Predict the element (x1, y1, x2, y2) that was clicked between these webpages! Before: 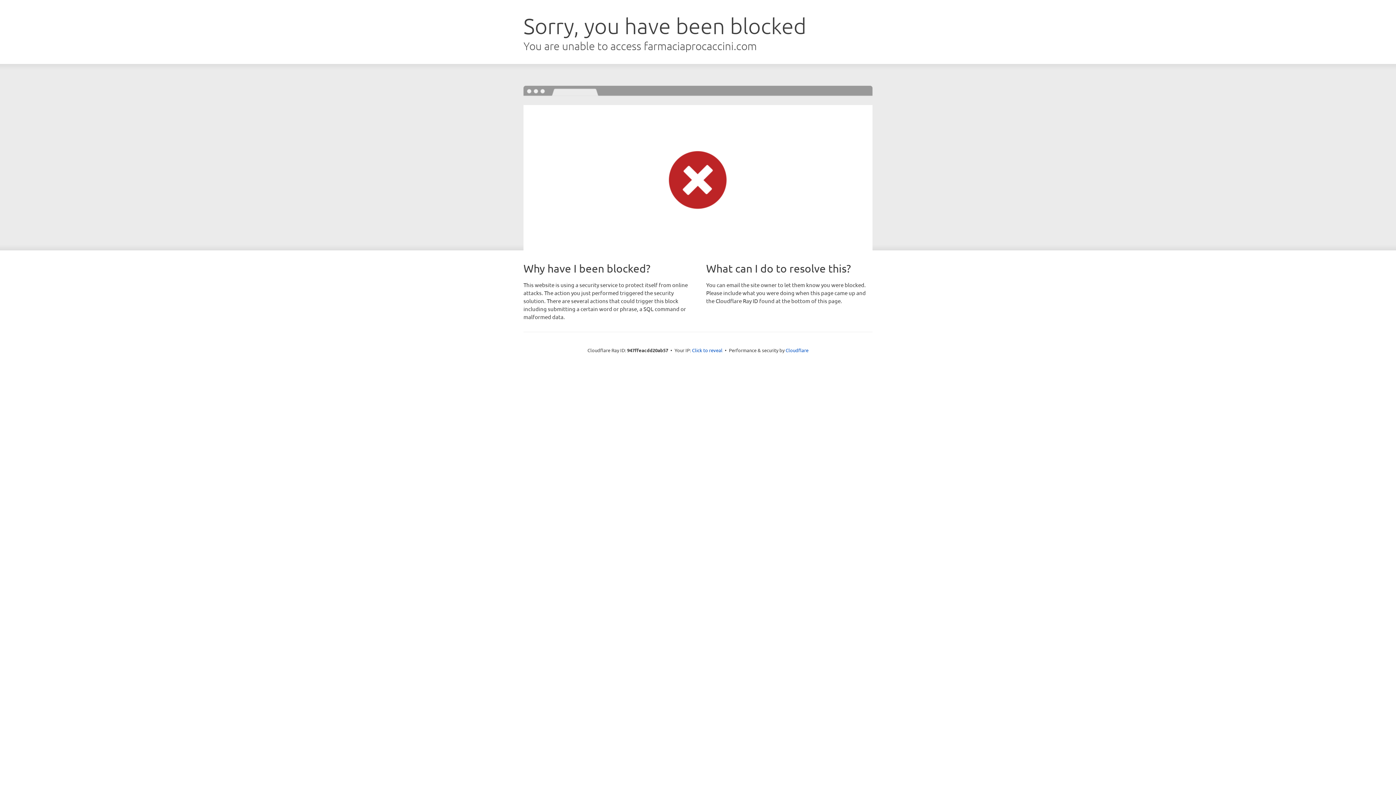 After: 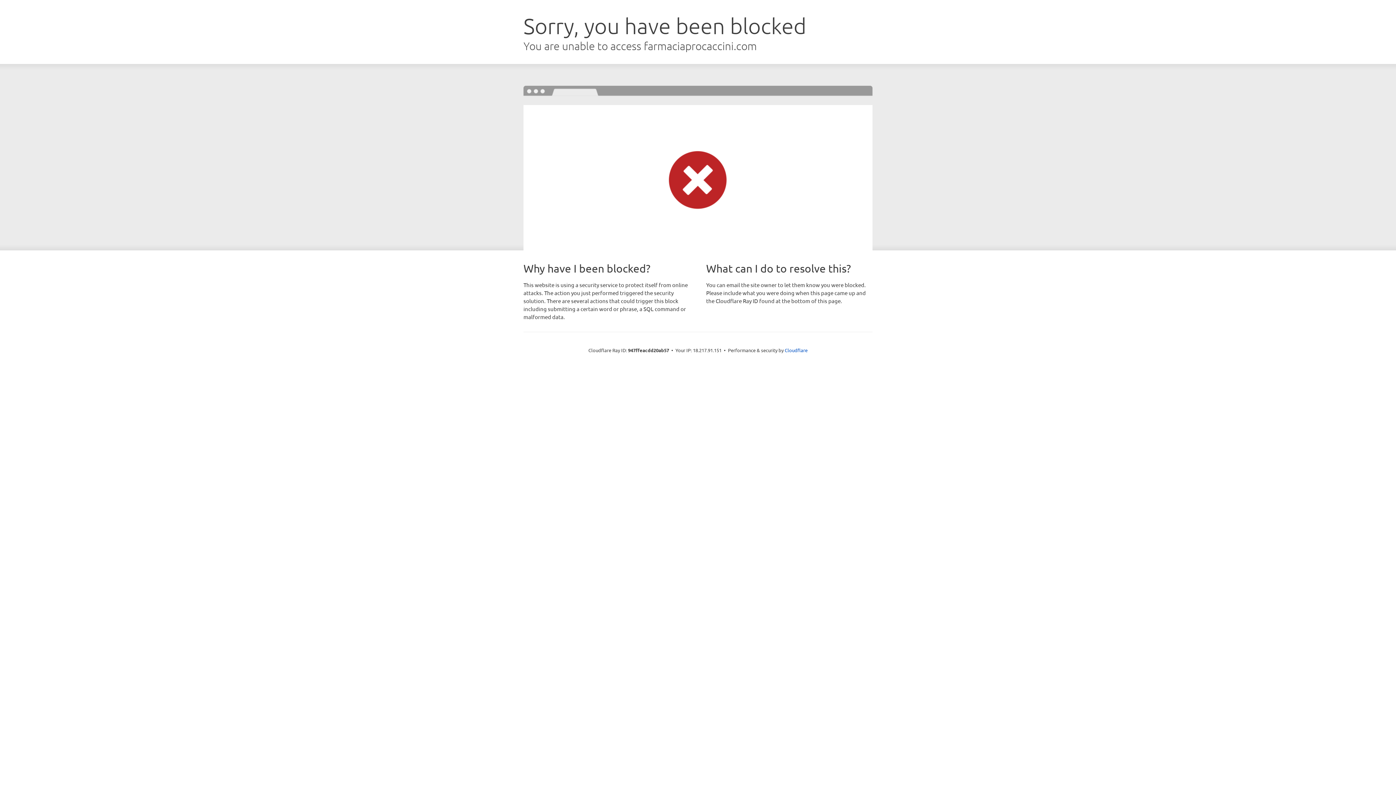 Action: label: Click to reveal bbox: (692, 346, 722, 353)